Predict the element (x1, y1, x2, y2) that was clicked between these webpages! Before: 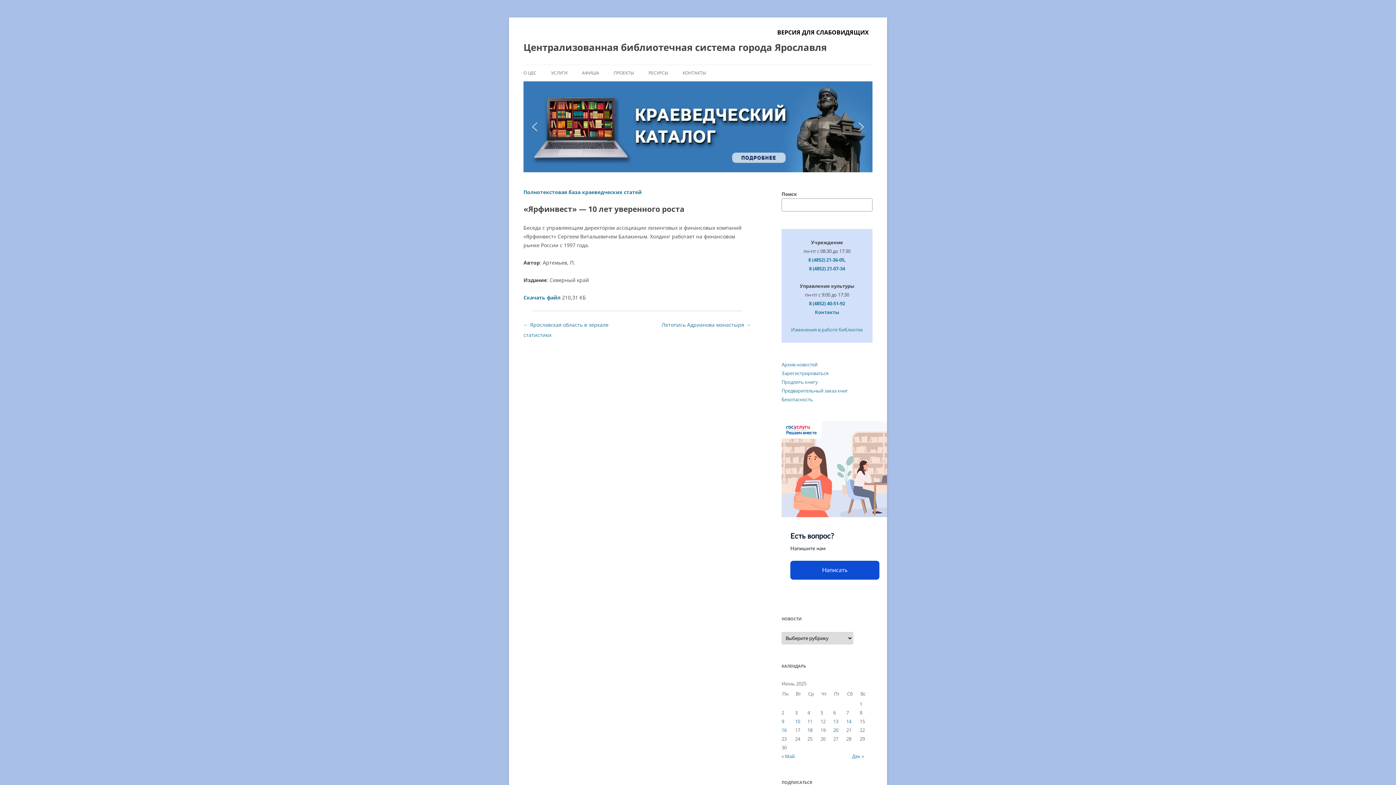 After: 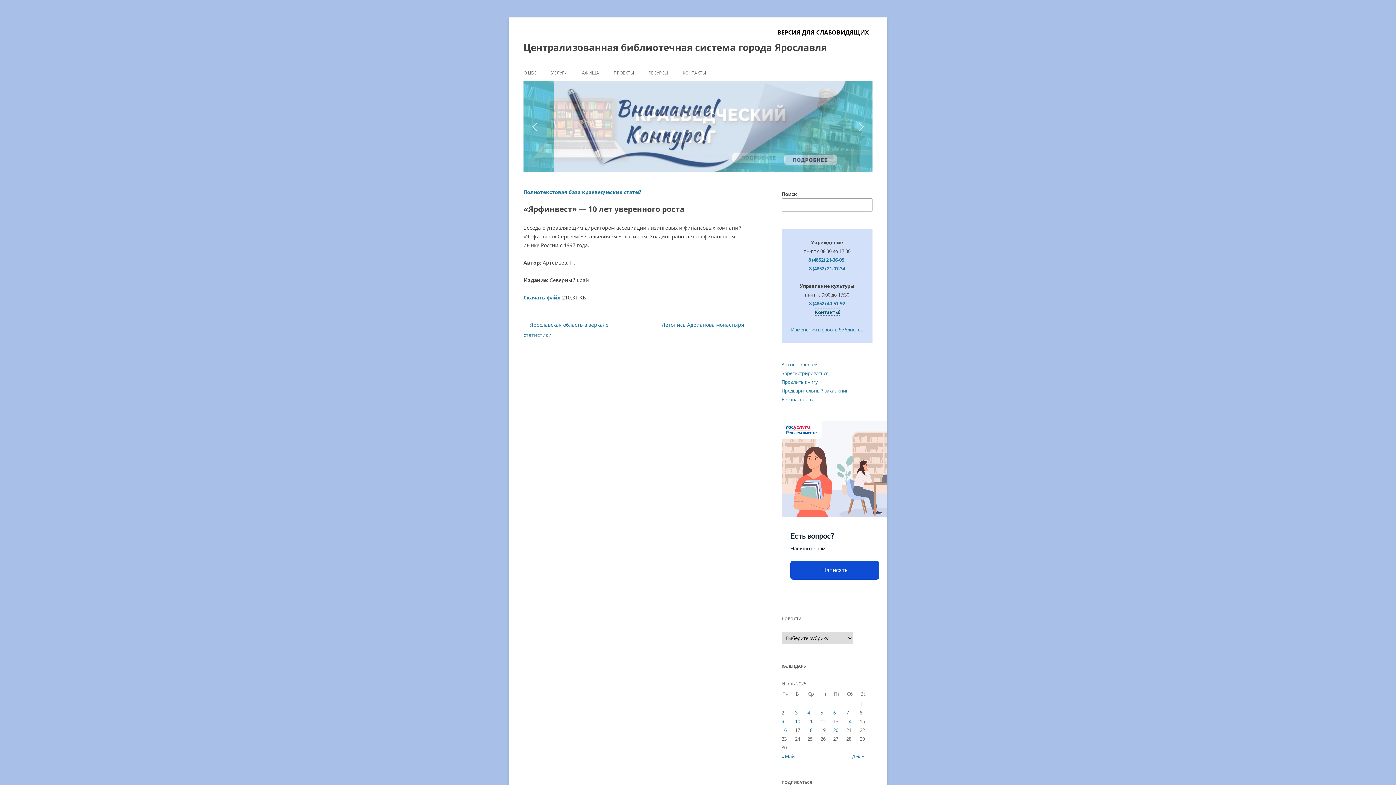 Action: label: Контакты bbox: (815, 309, 839, 315)